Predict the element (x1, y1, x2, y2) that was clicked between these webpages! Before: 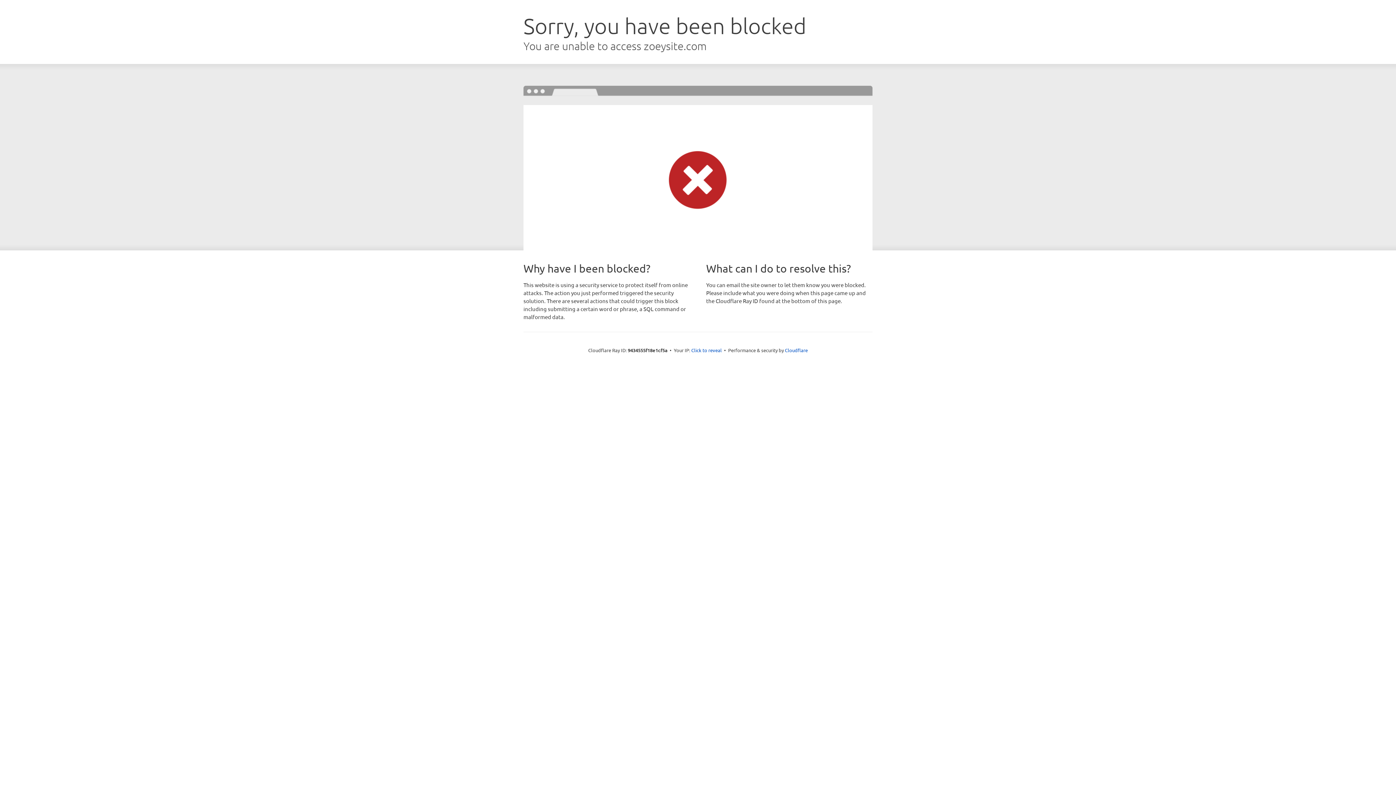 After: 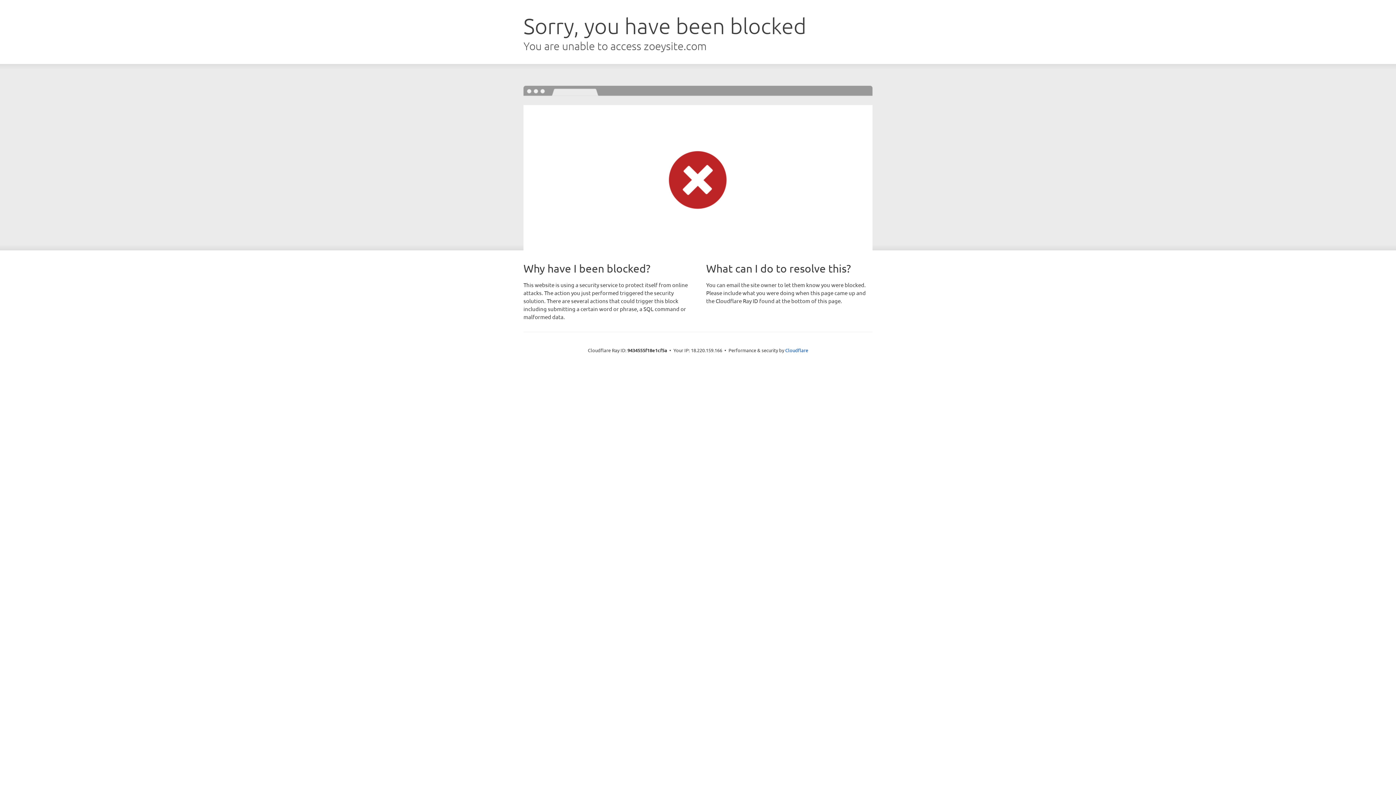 Action: bbox: (691, 346, 722, 353) label: Click to reveal